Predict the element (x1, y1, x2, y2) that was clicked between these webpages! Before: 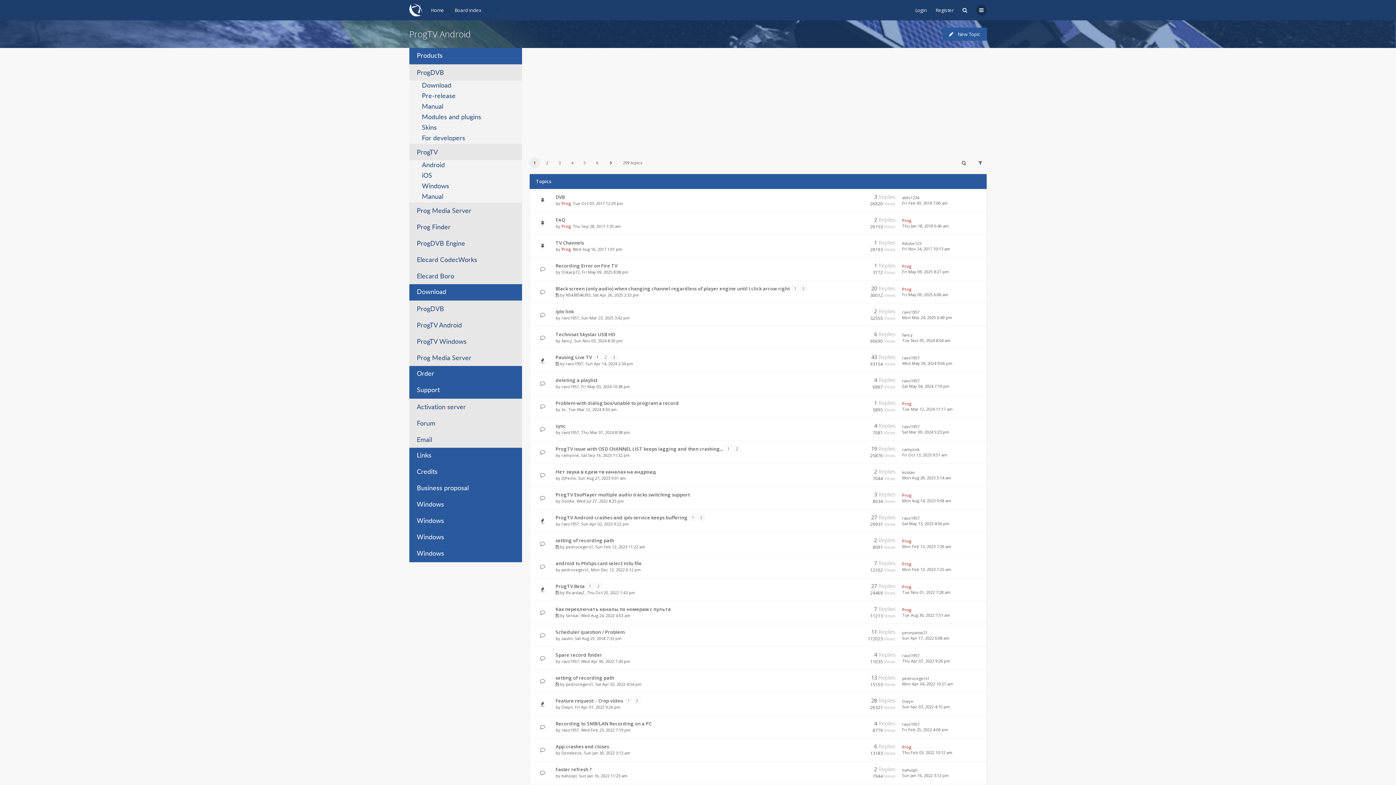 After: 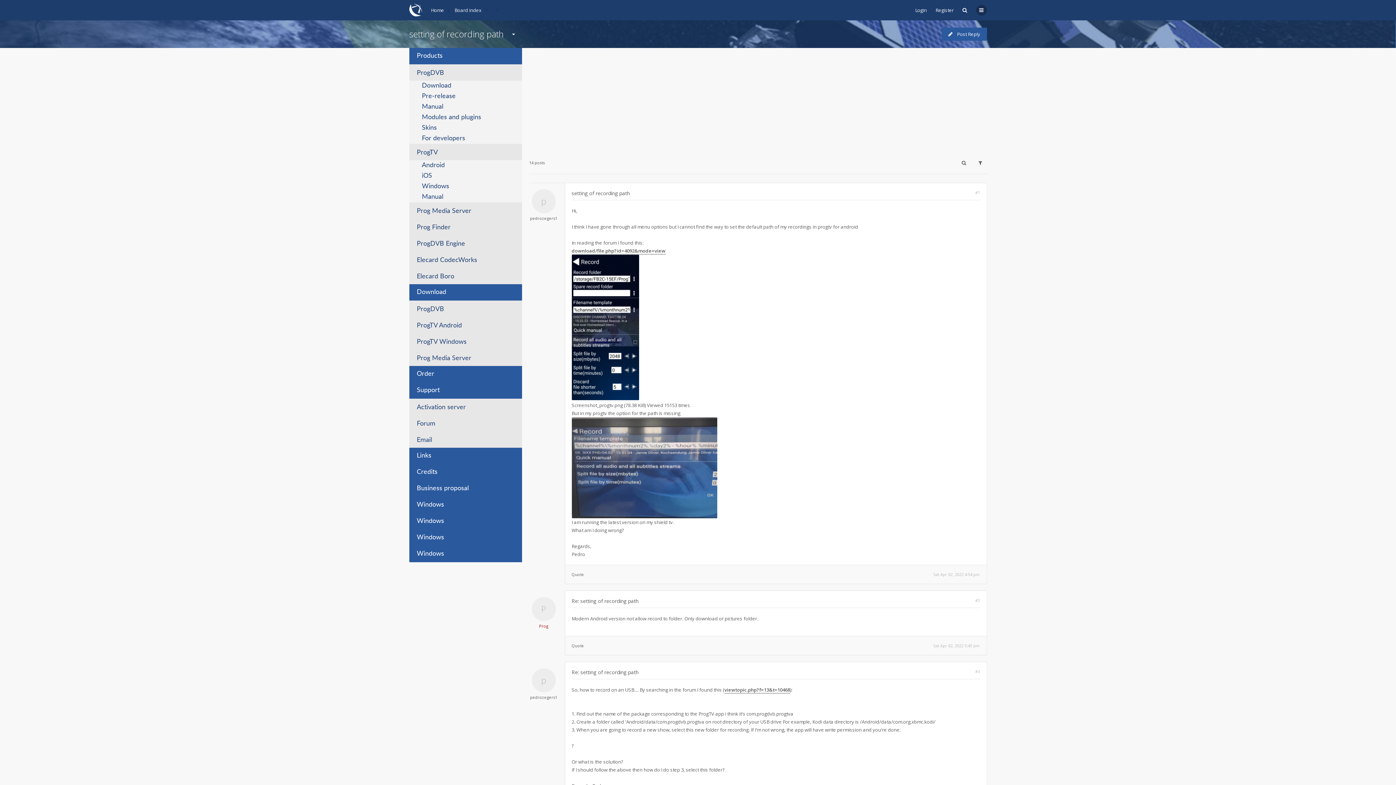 Action: label: setting of recording path bbox: (555, 674, 614, 681)